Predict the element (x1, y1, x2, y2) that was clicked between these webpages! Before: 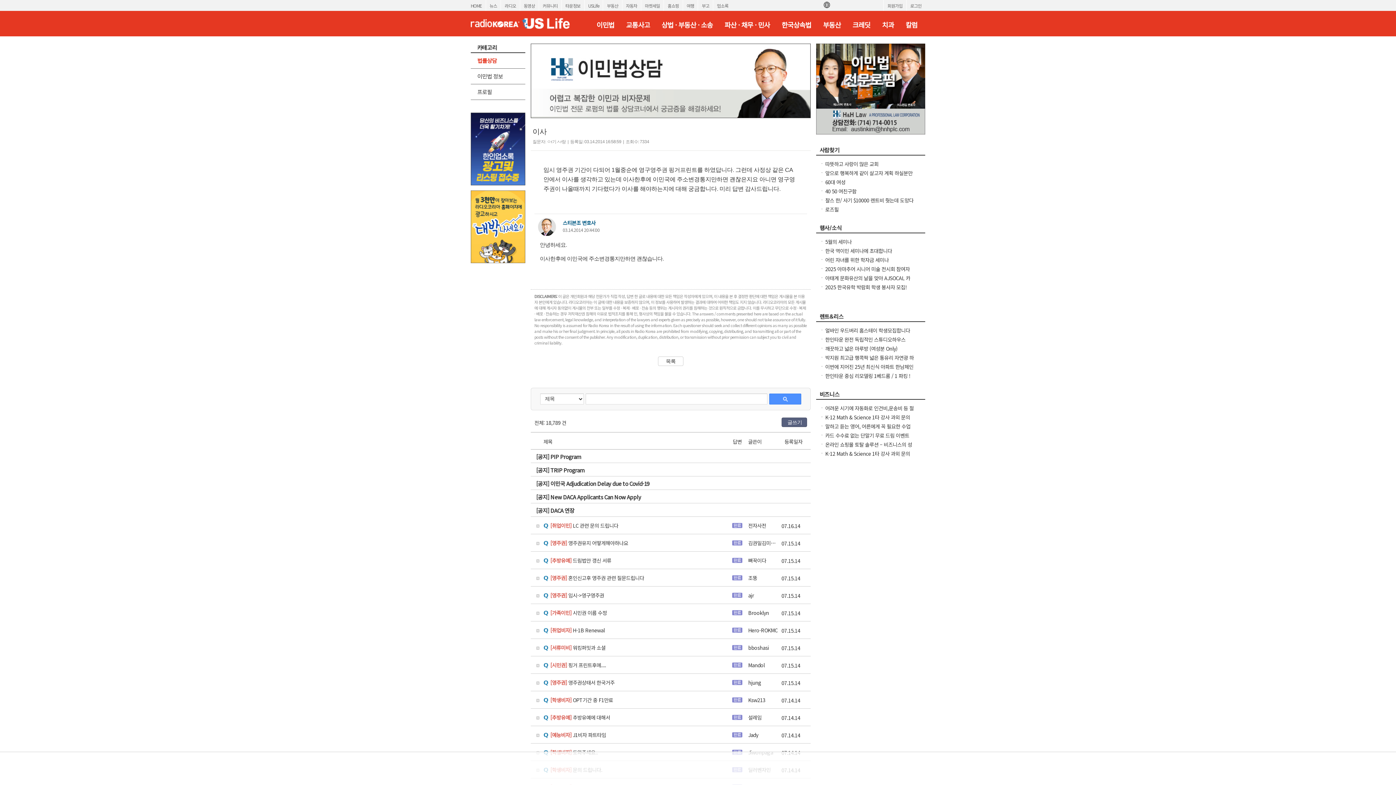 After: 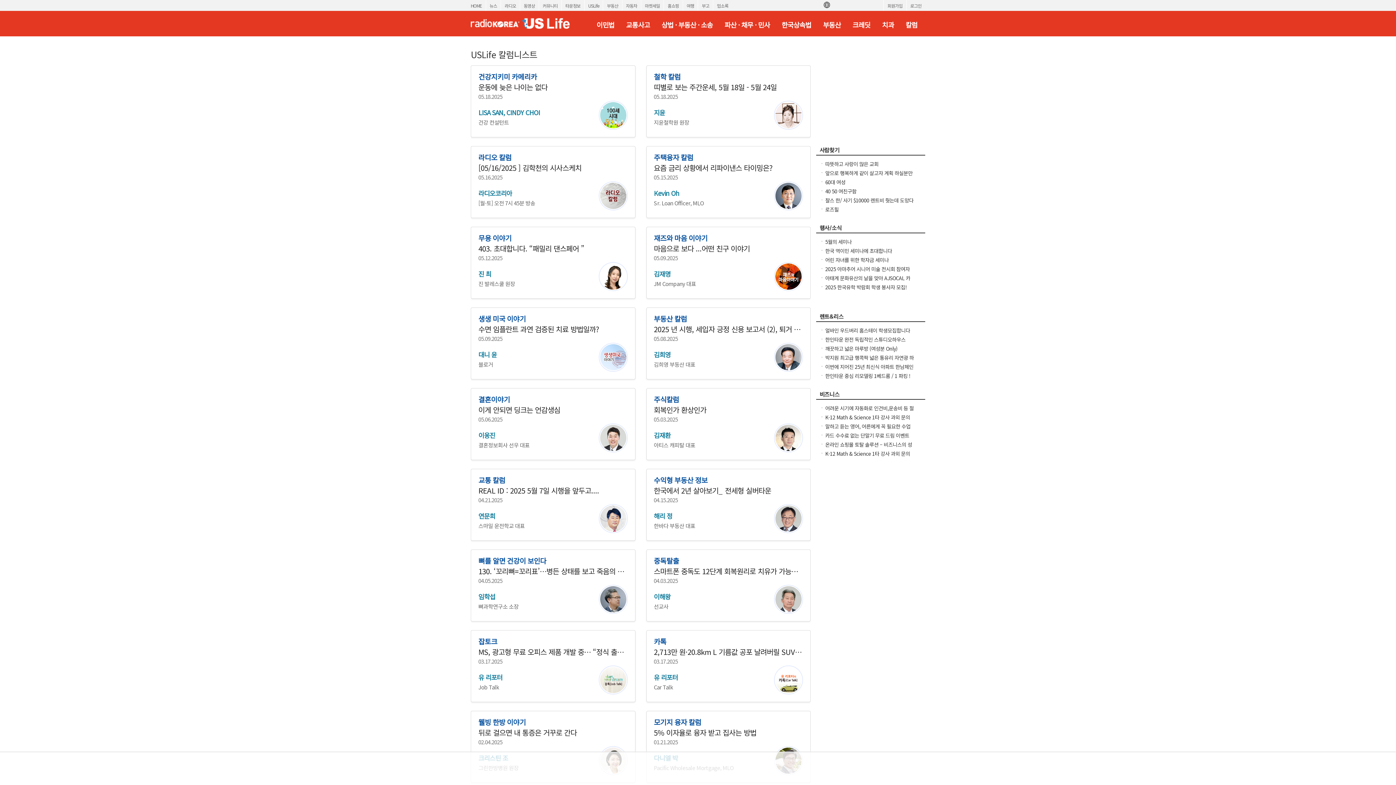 Action: bbox: (900, 10, 923, 36) label: 칼럼